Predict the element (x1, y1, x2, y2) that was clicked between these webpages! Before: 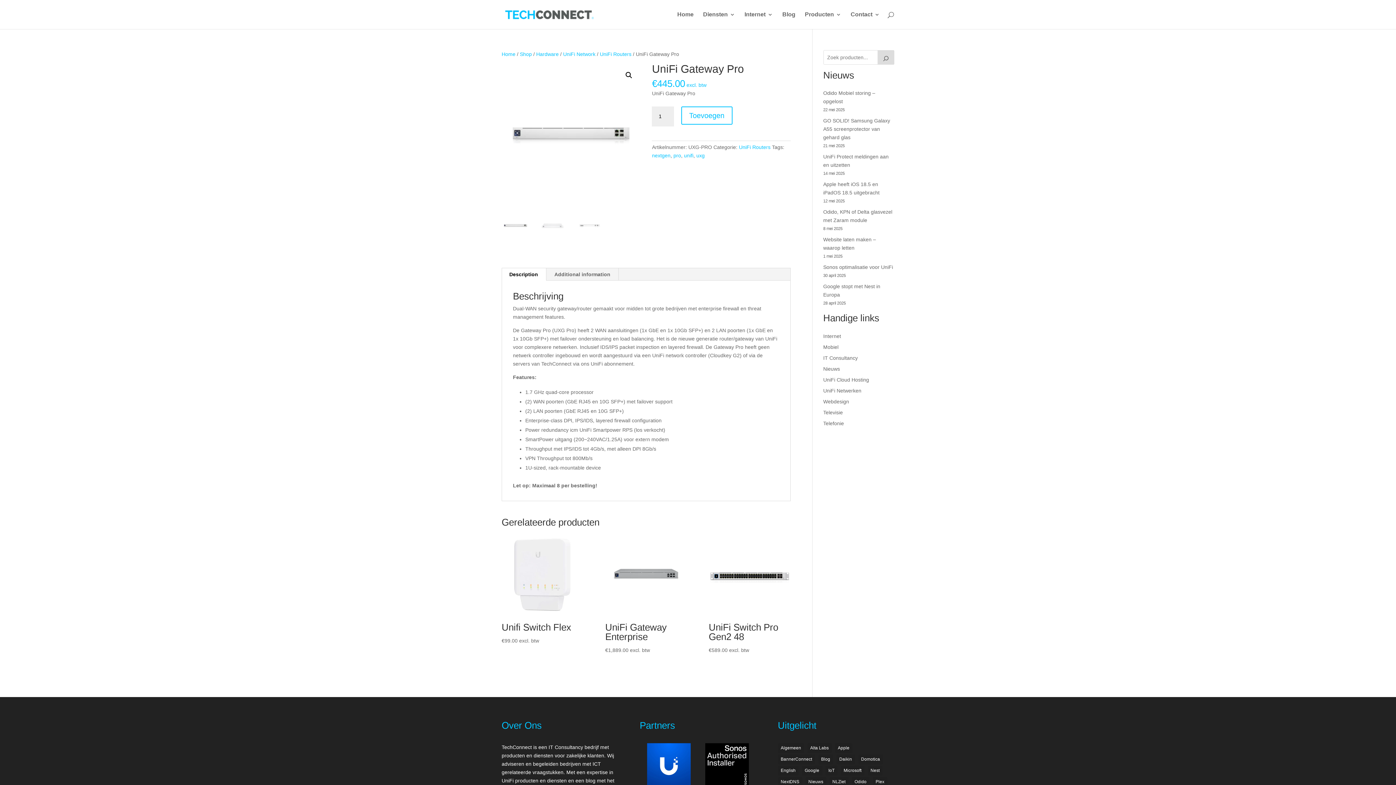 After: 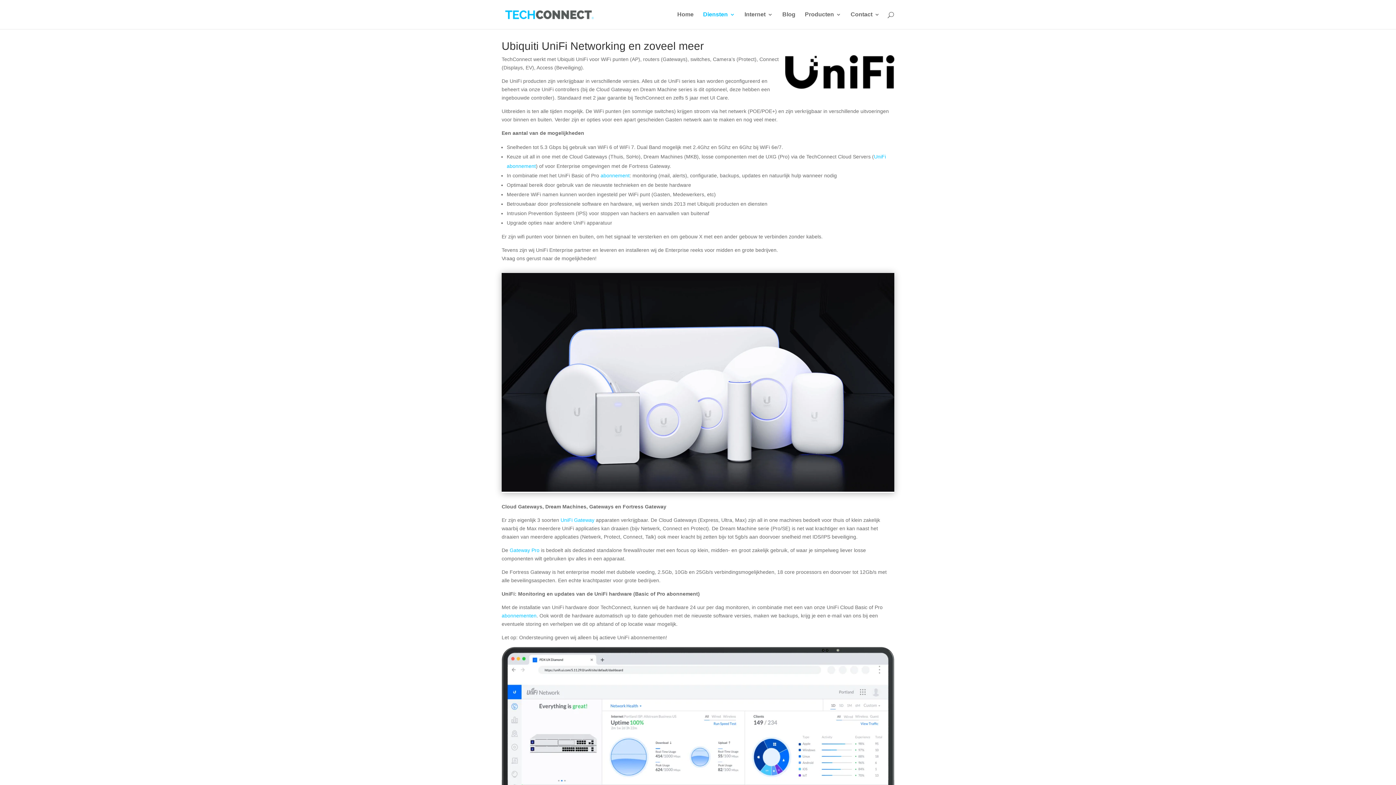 Action: bbox: (823, 387, 861, 393) label: UniFi Netwerken